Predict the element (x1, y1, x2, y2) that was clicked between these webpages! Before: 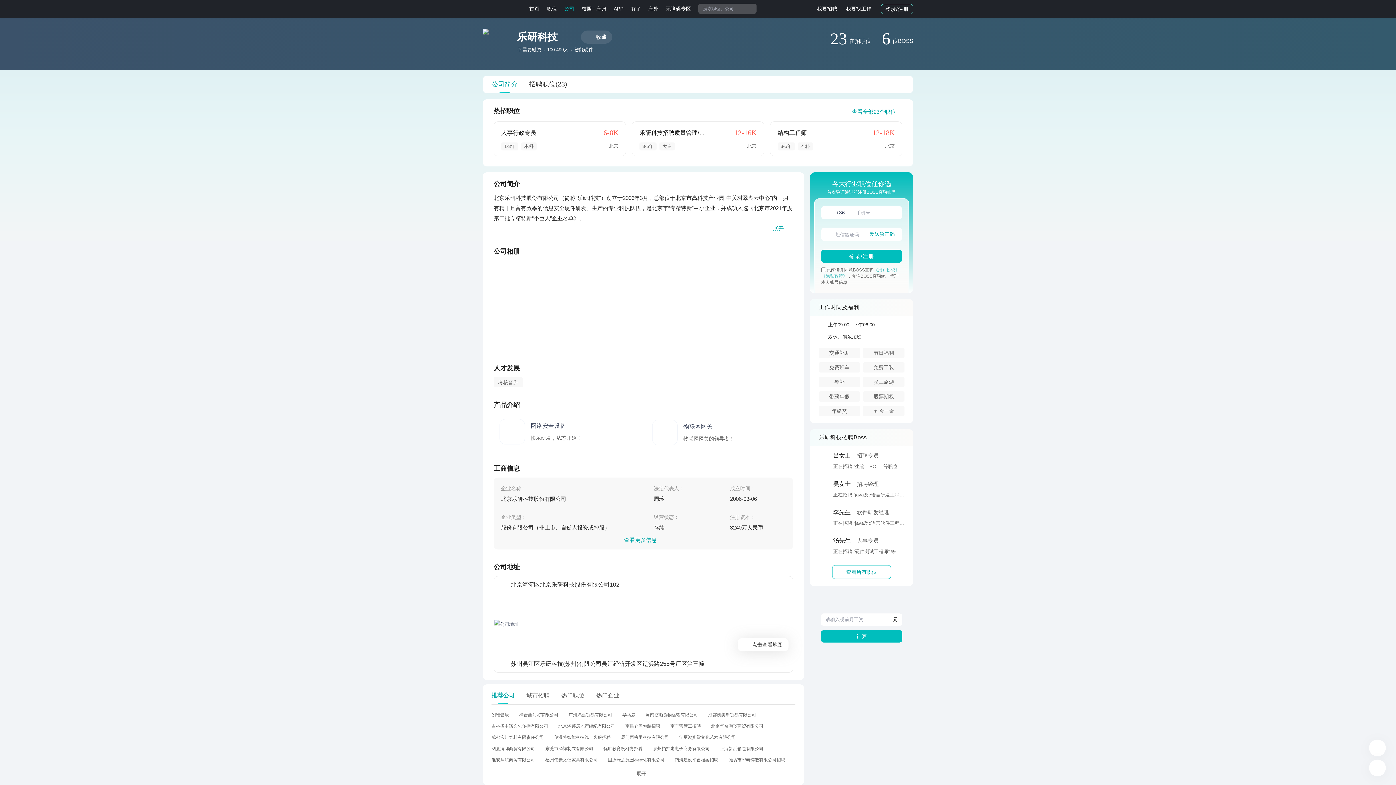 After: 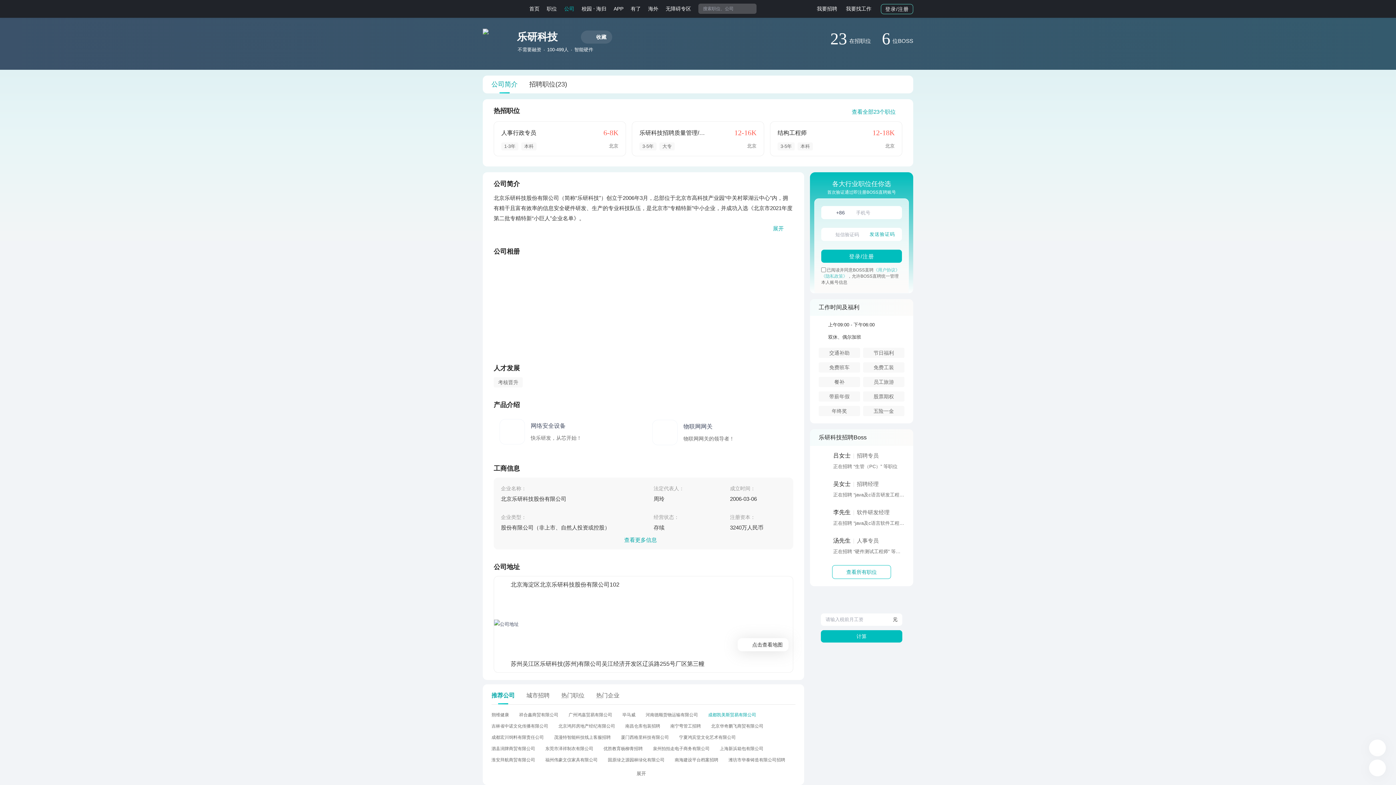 Action: bbox: (708, 712, 756, 718) label: 成都凯美斯贸易有限公司